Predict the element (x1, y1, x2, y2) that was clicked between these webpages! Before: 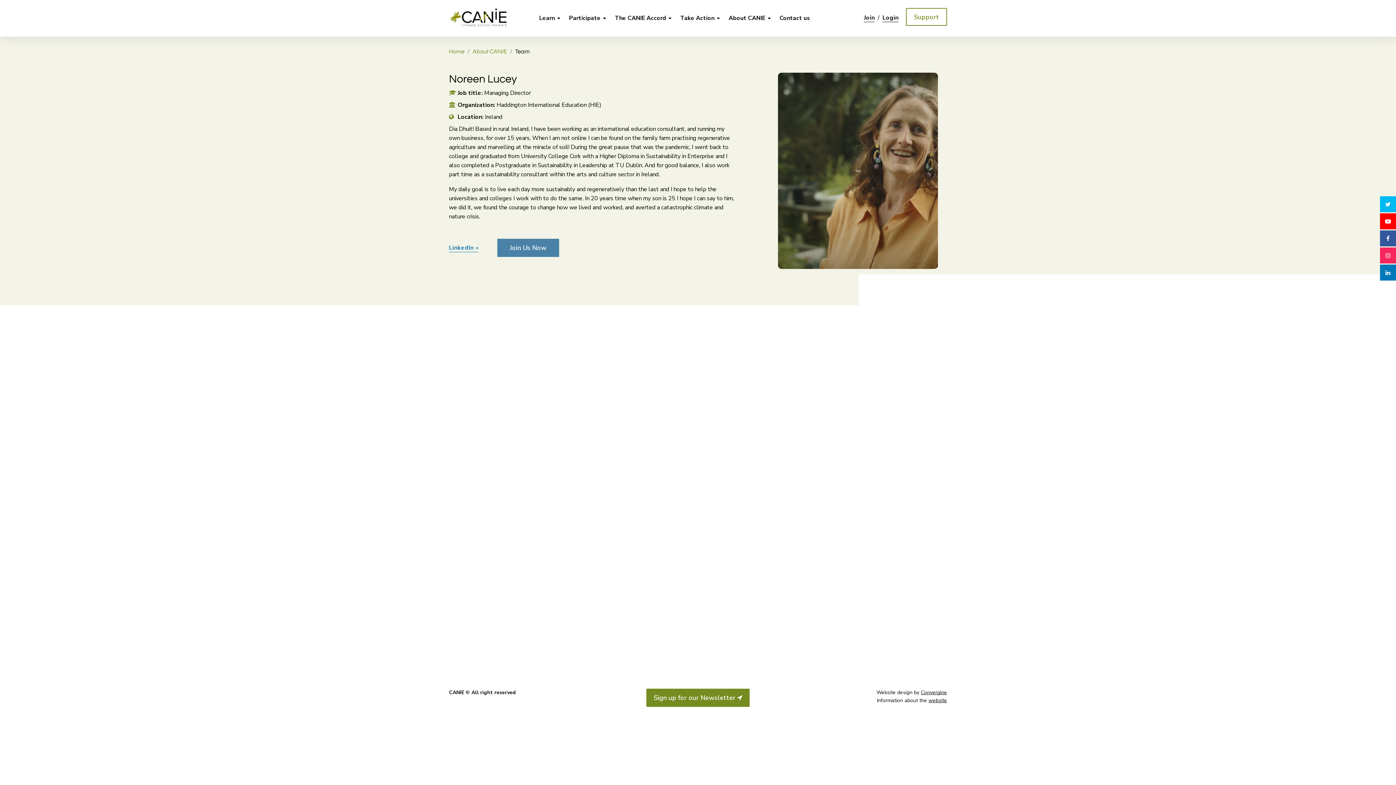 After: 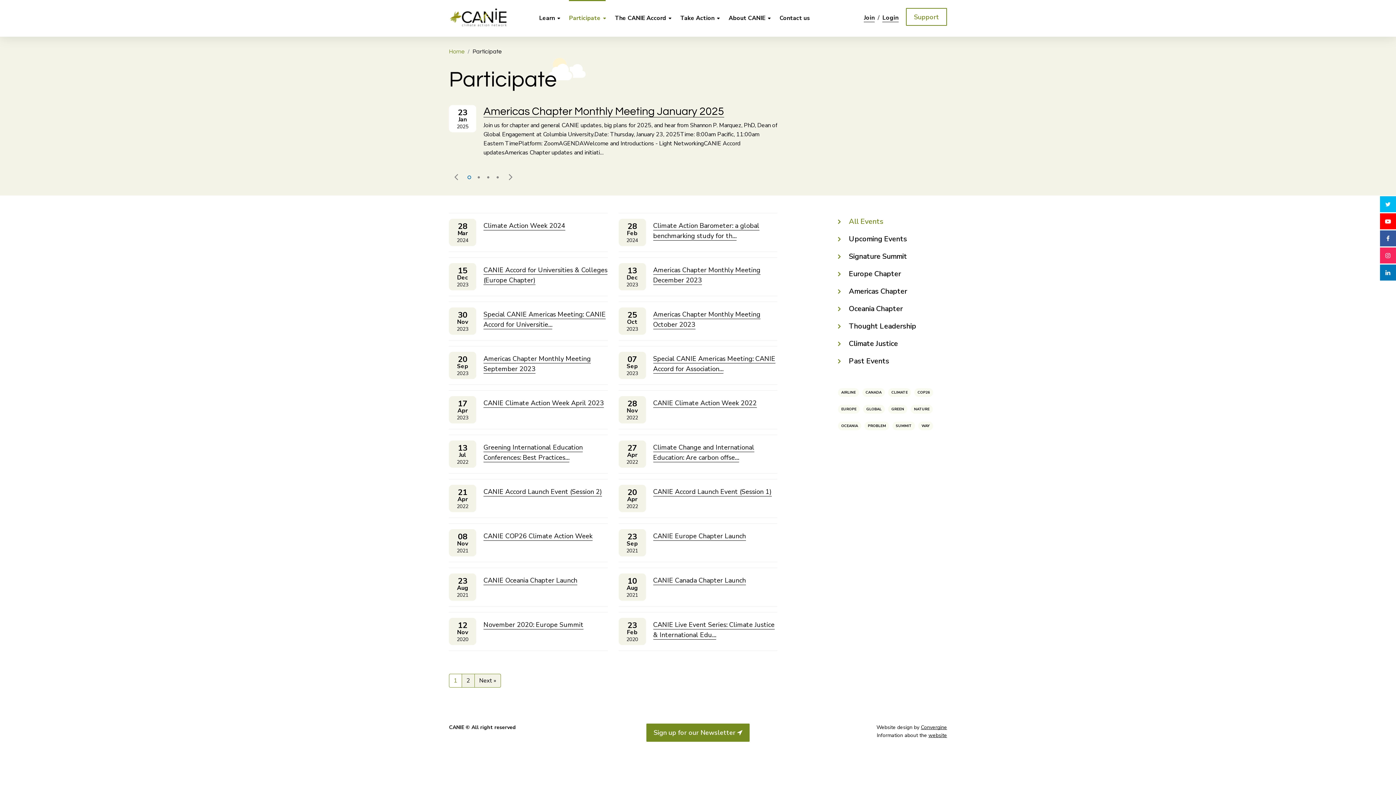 Action: bbox: (569, 0, 605, 36) label: Participate